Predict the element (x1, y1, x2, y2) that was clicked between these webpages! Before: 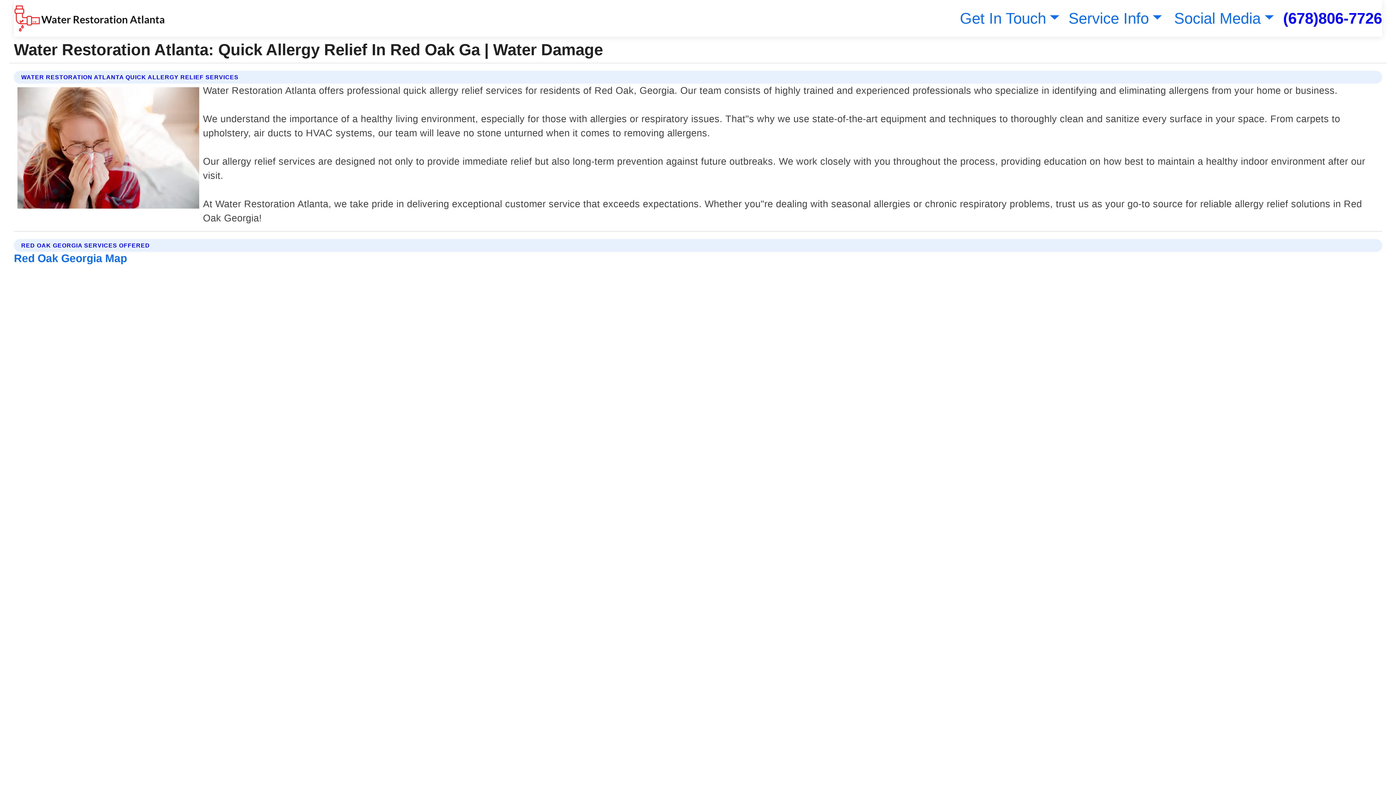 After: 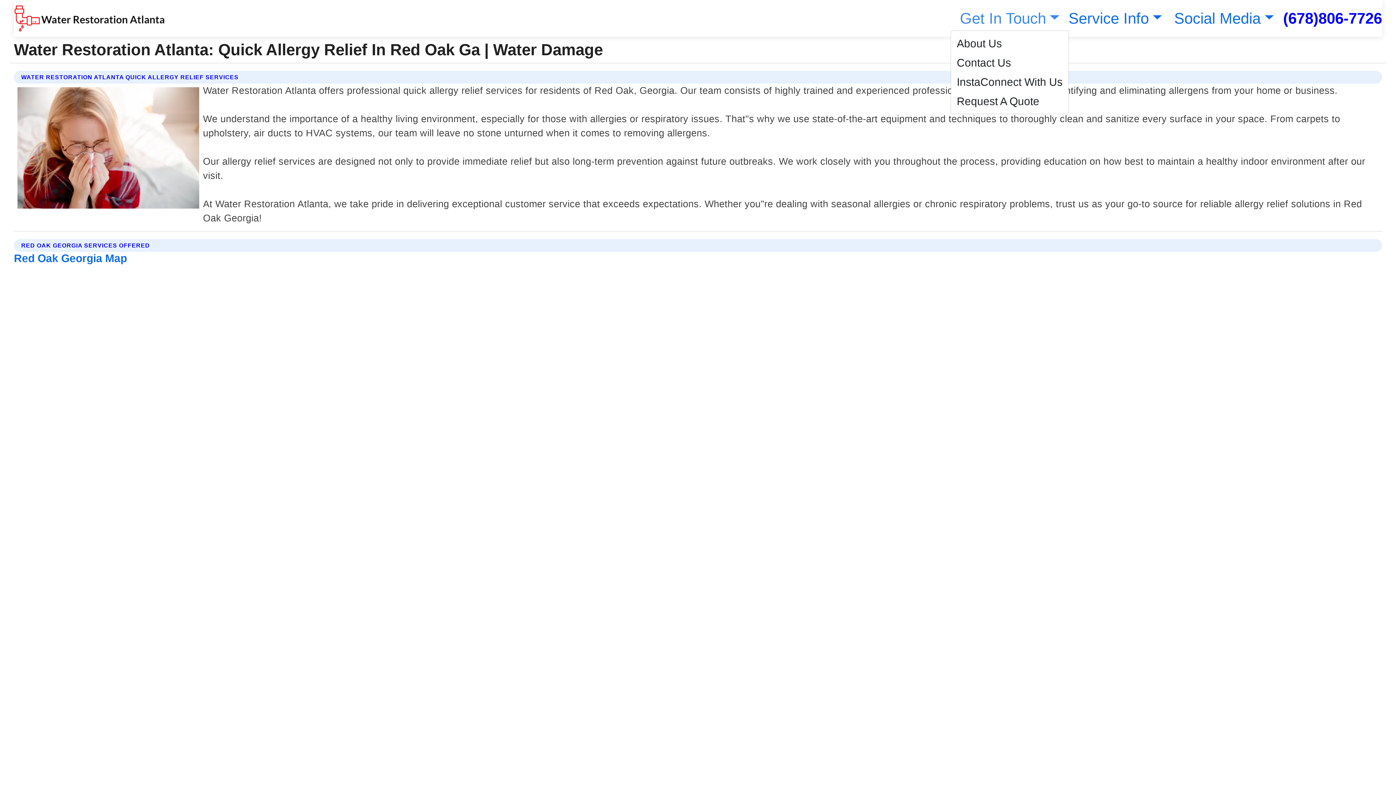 Action: label: Get In Touch bbox: (956, 9, 1059, 26)